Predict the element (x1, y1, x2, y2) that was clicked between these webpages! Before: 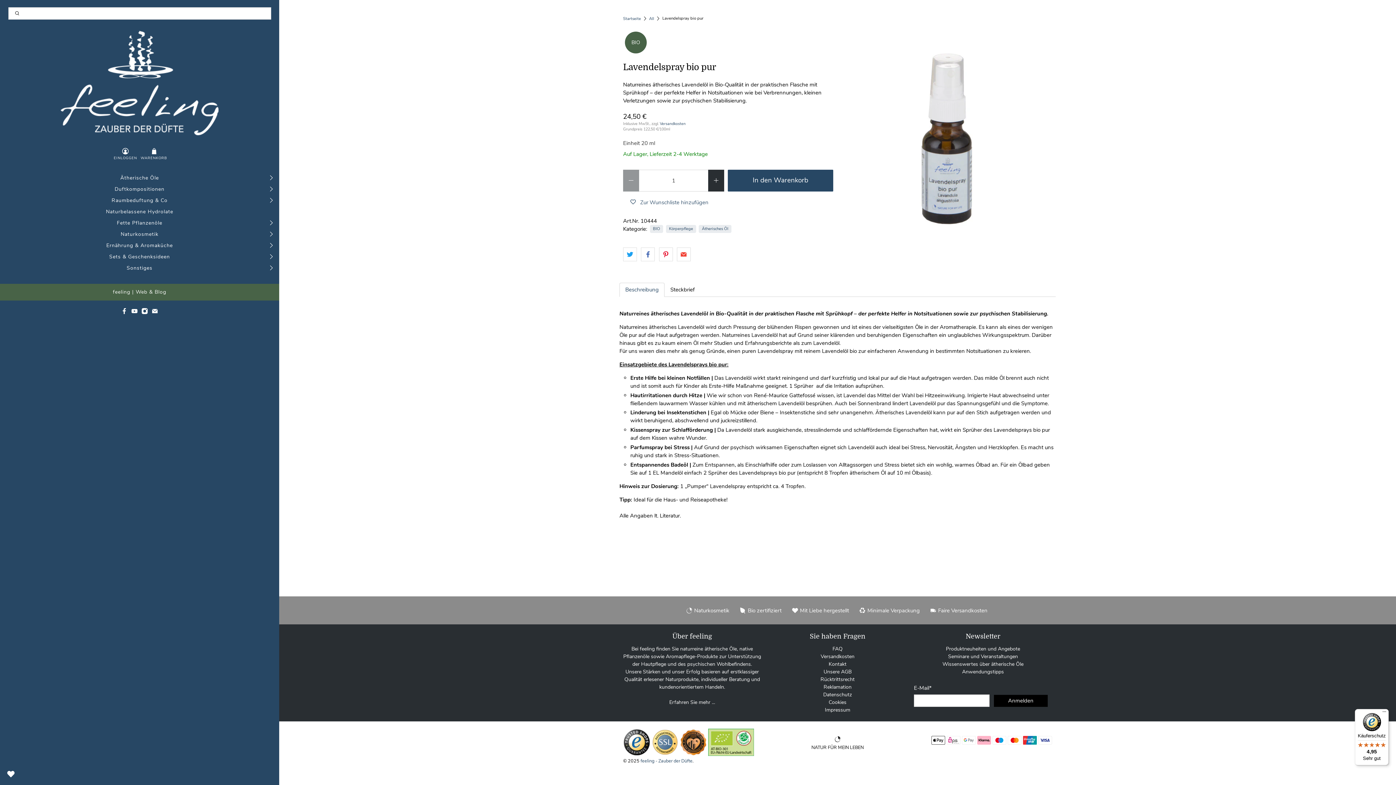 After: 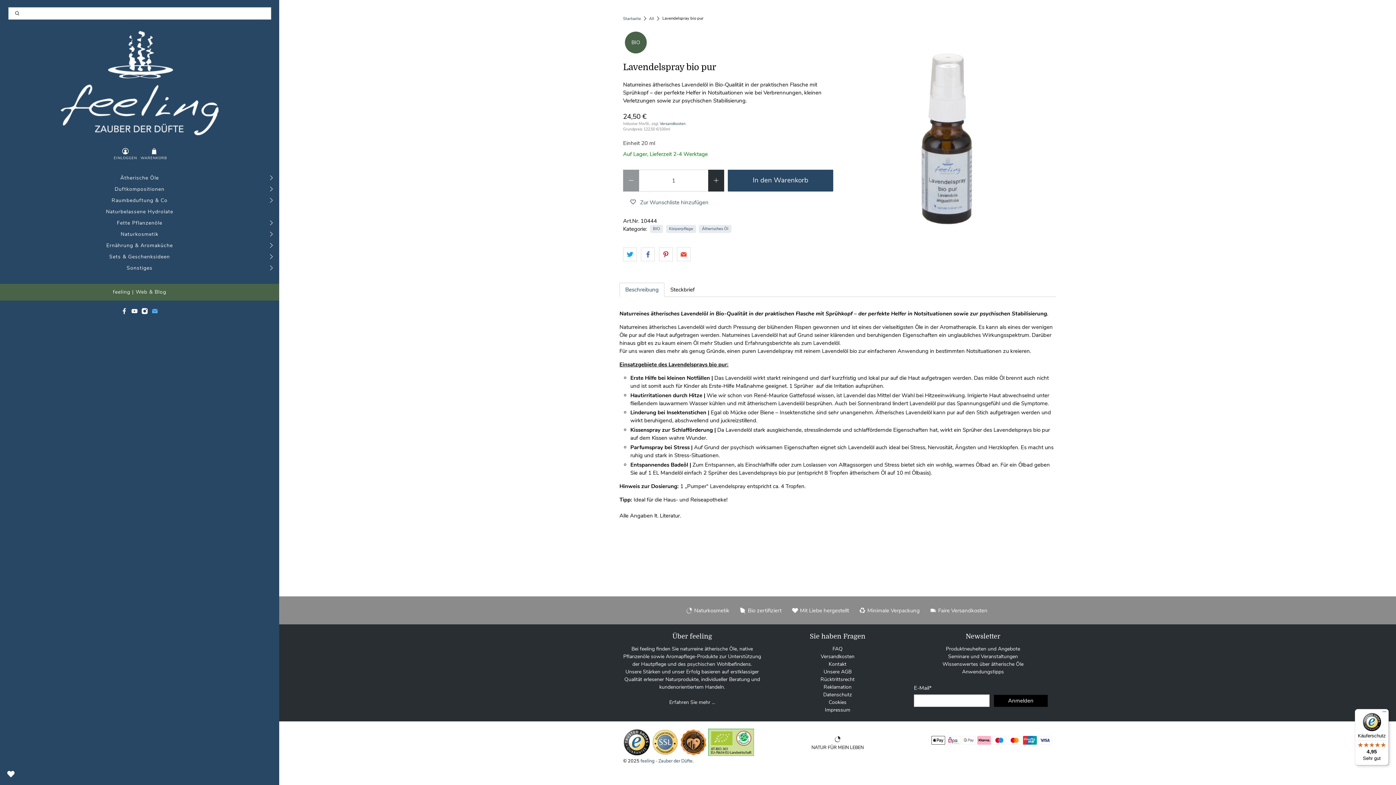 Action: bbox: (149, 309, 160, 316)